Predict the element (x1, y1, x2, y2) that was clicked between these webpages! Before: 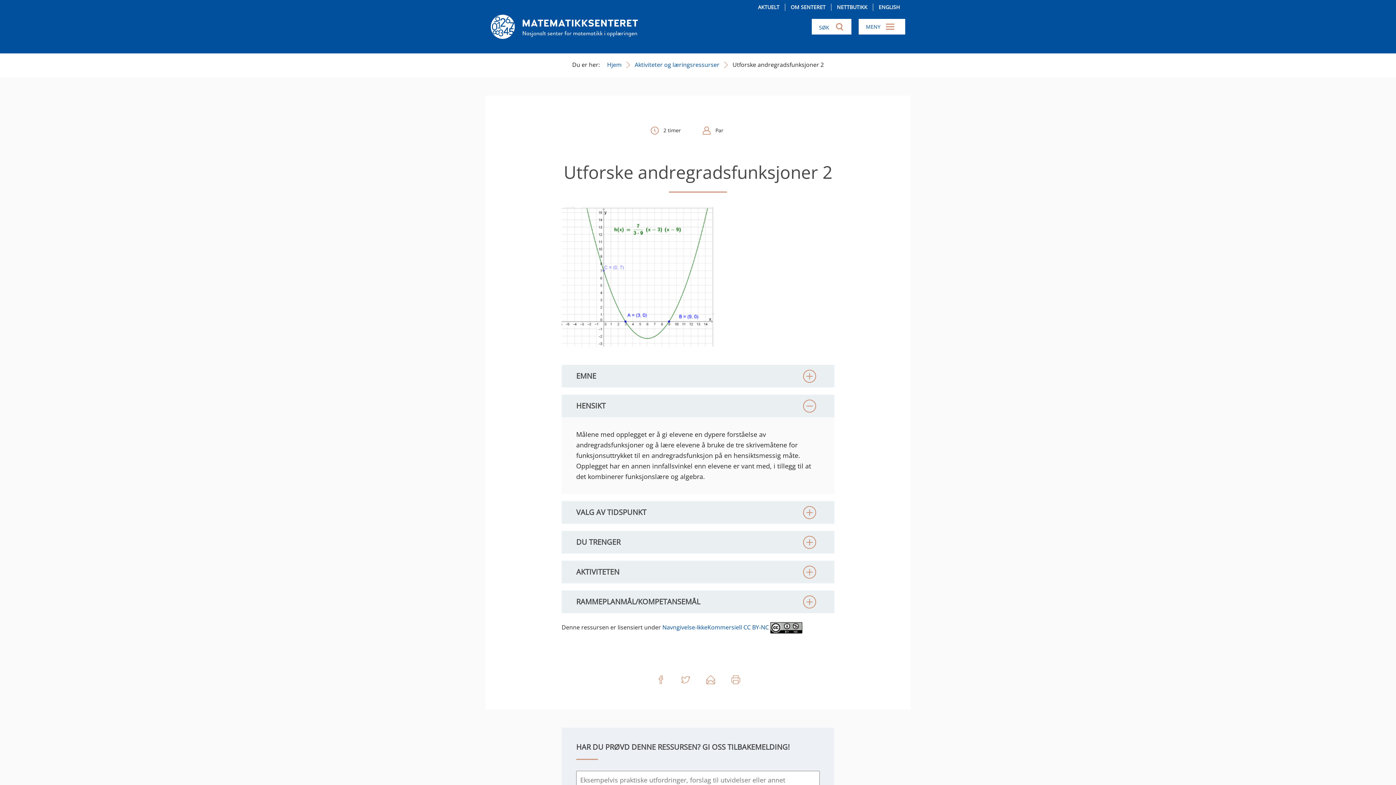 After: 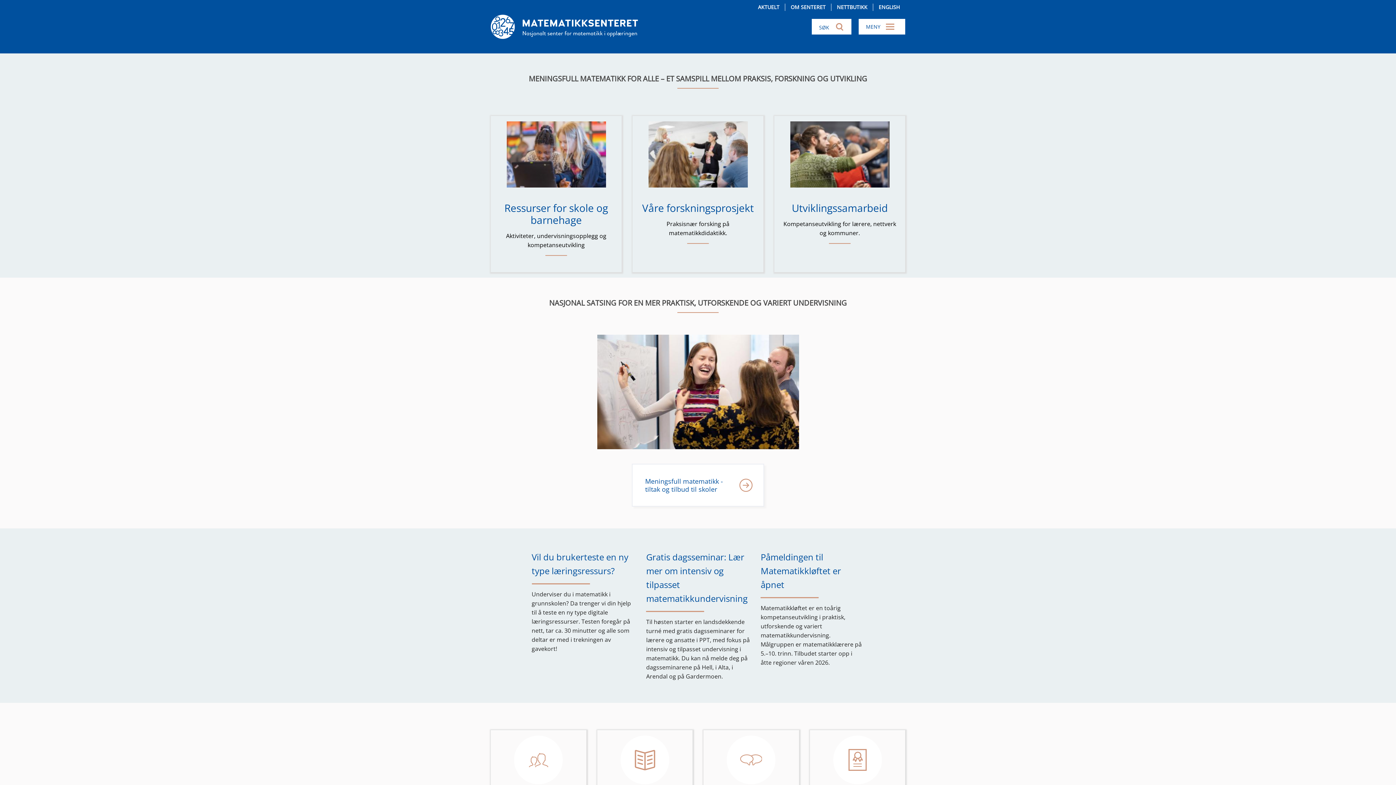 Action: bbox: (490, 21, 638, 30)